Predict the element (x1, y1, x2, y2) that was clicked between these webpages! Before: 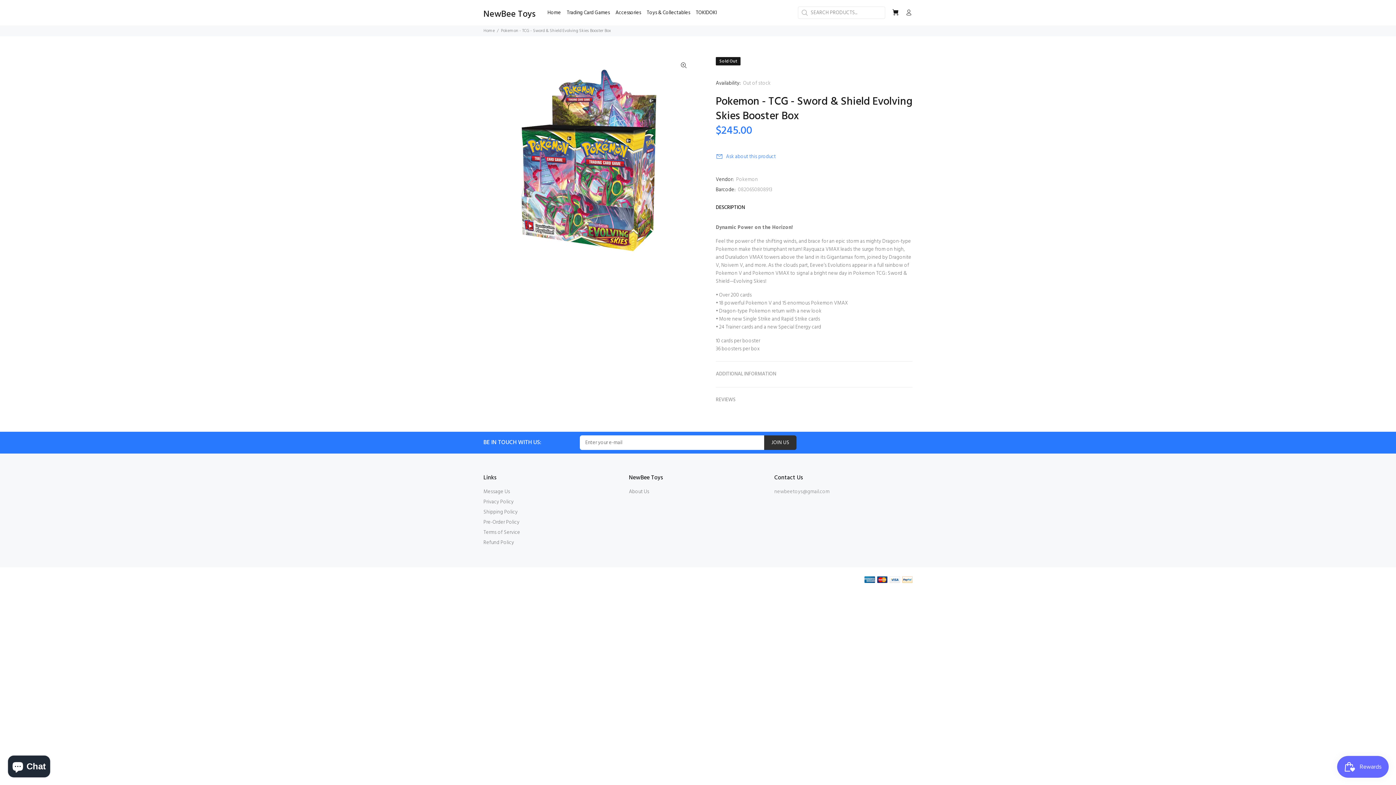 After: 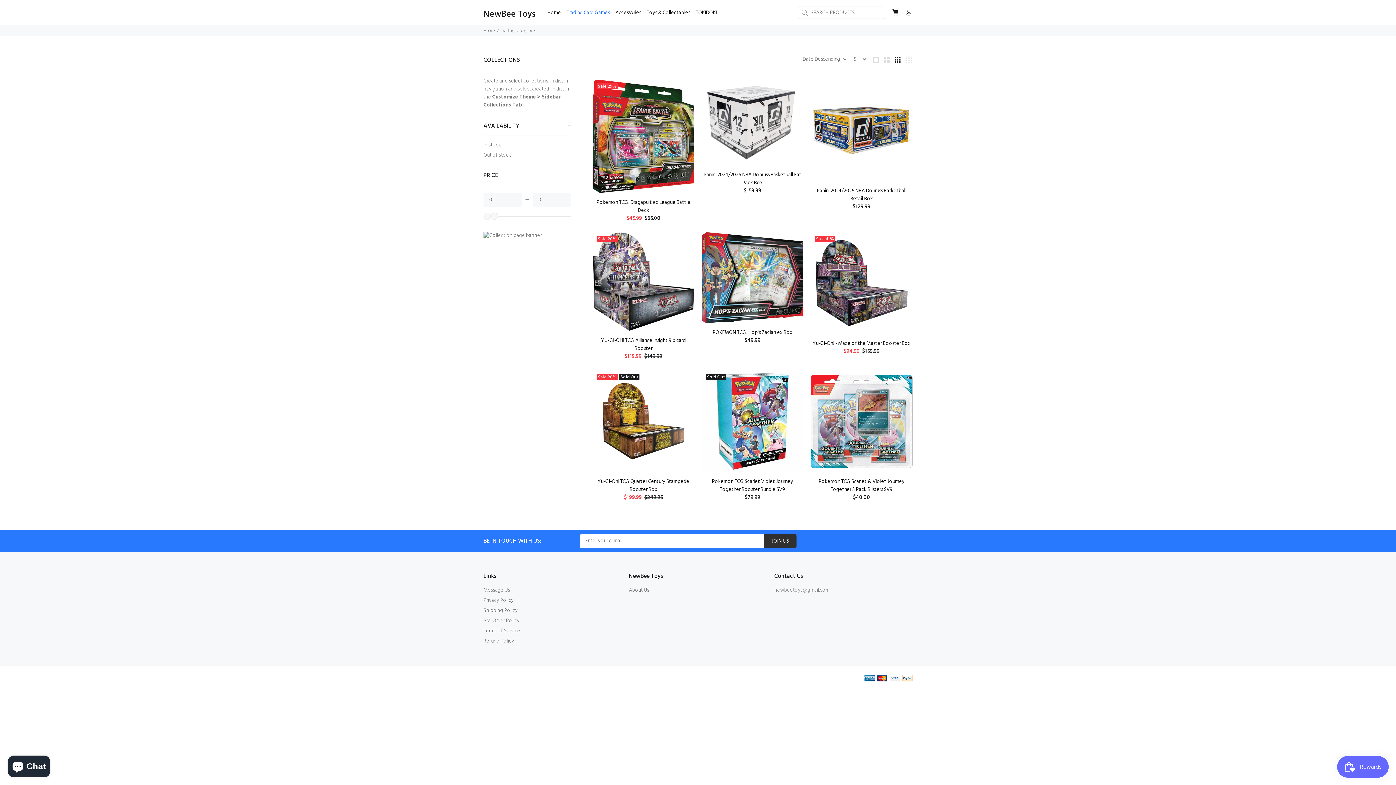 Action: label: Trading Card Games bbox: (564, 7, 612, 18)